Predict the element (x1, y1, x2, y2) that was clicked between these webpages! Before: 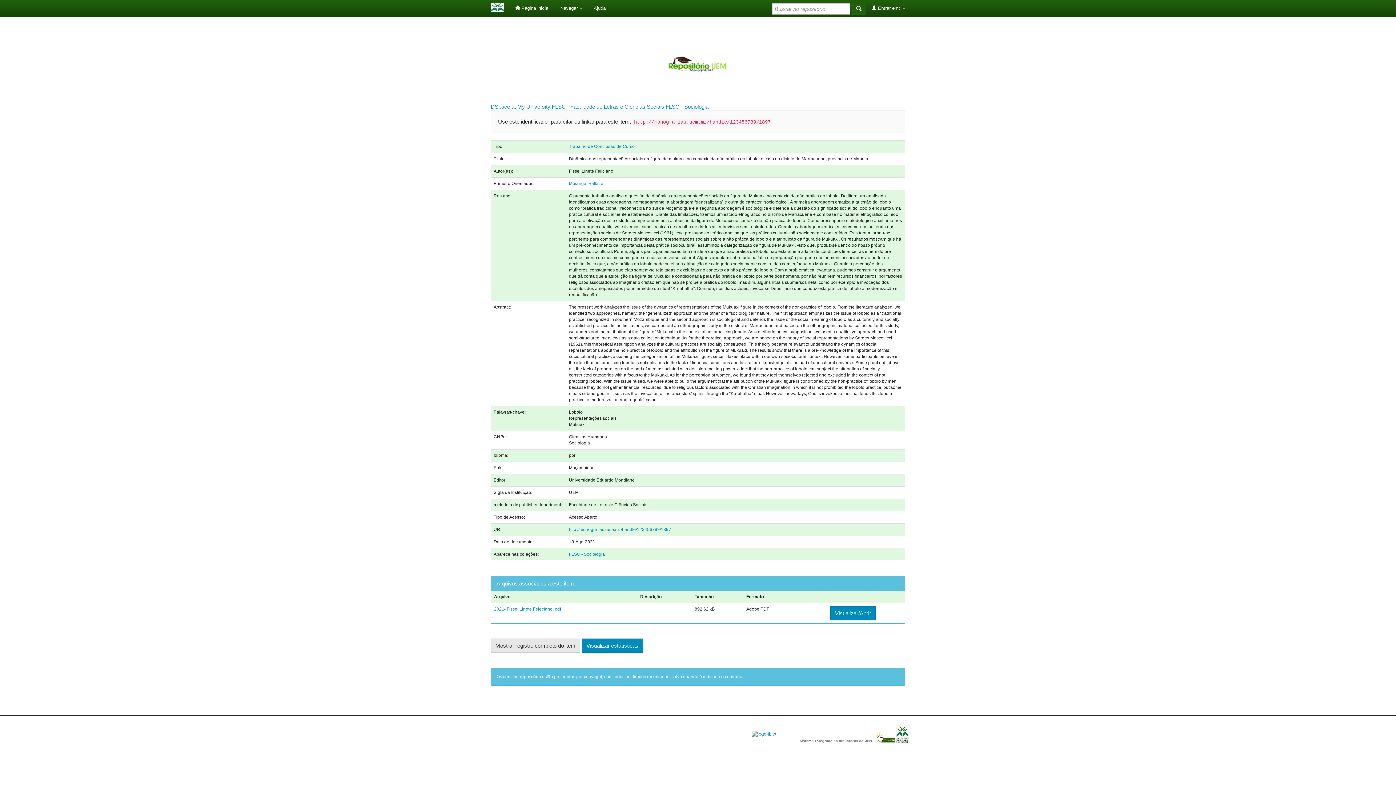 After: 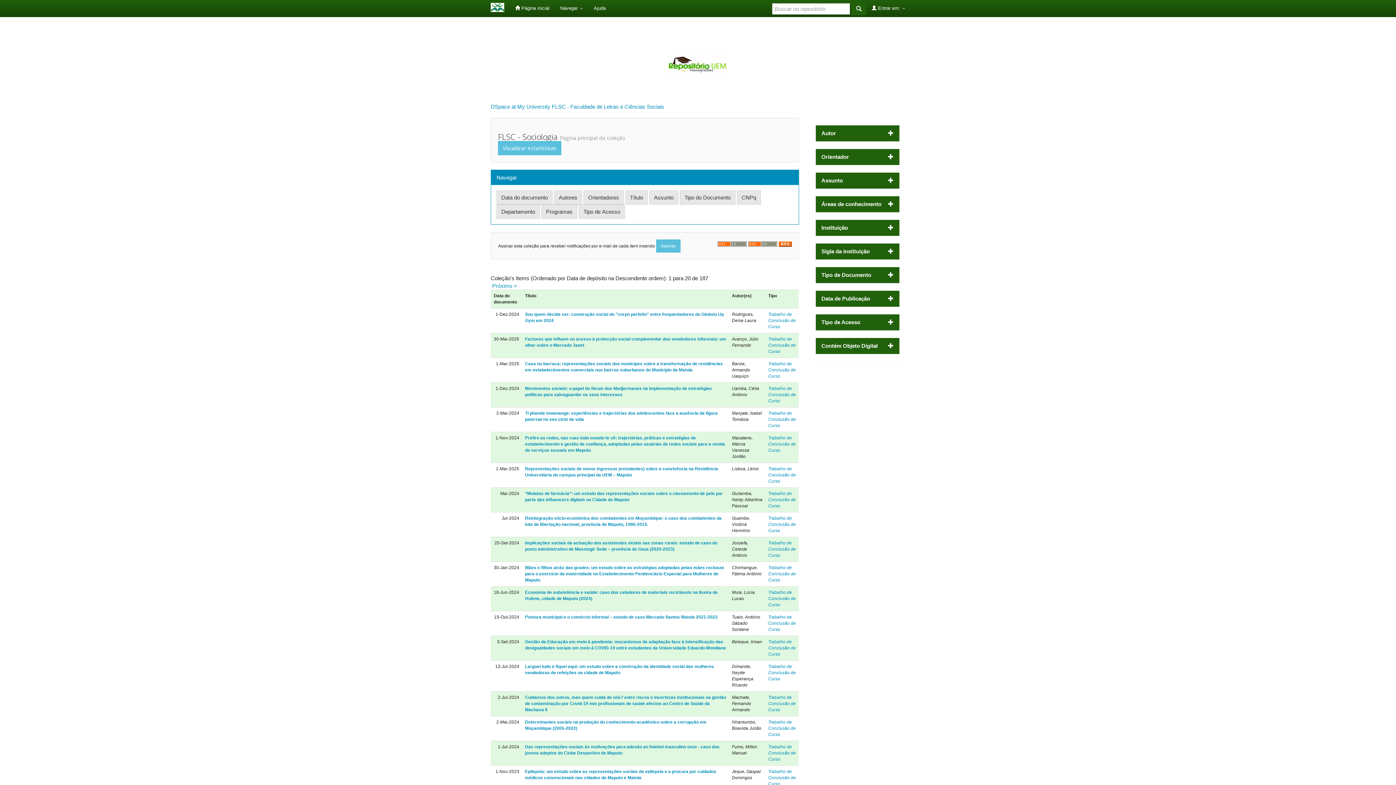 Action: bbox: (665, 103, 708, 109) label: FLSC - Sociologia